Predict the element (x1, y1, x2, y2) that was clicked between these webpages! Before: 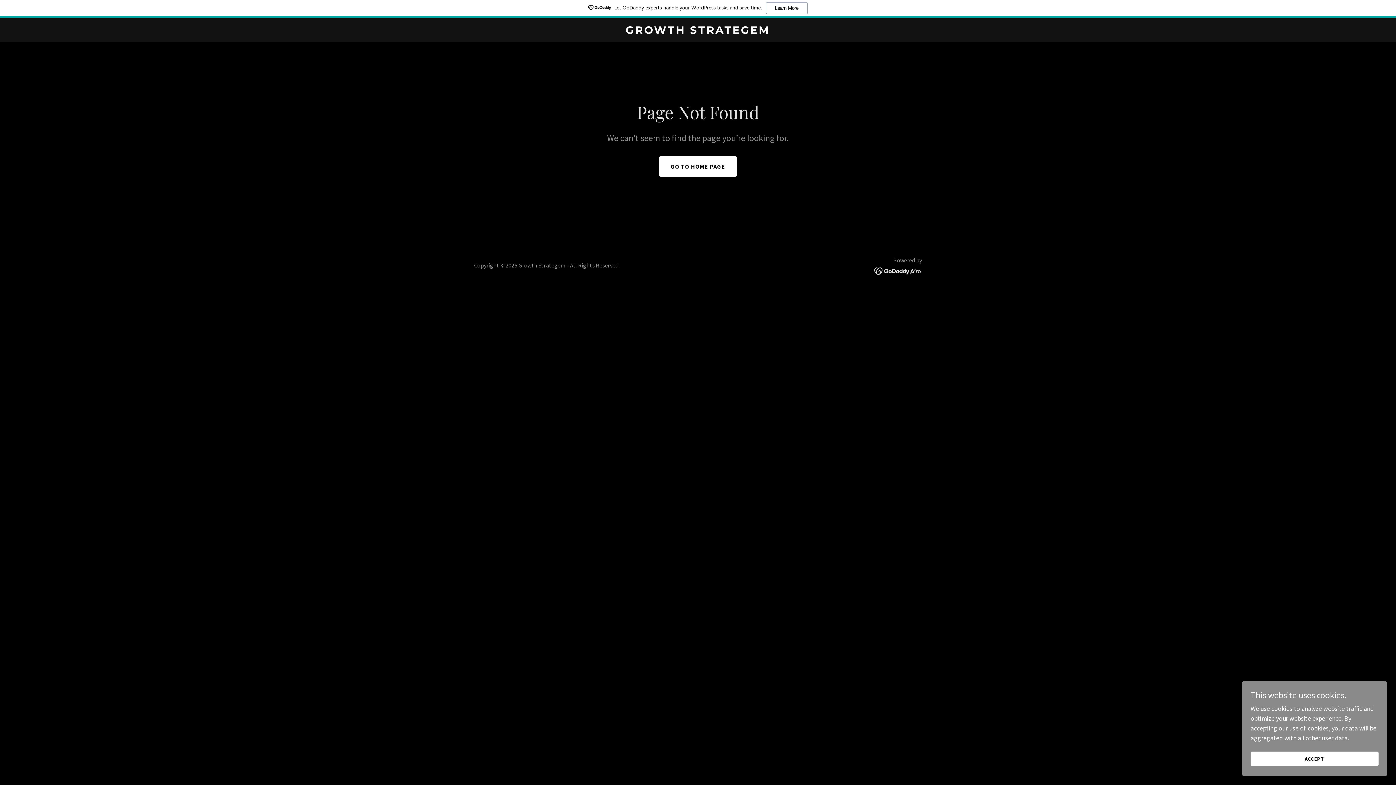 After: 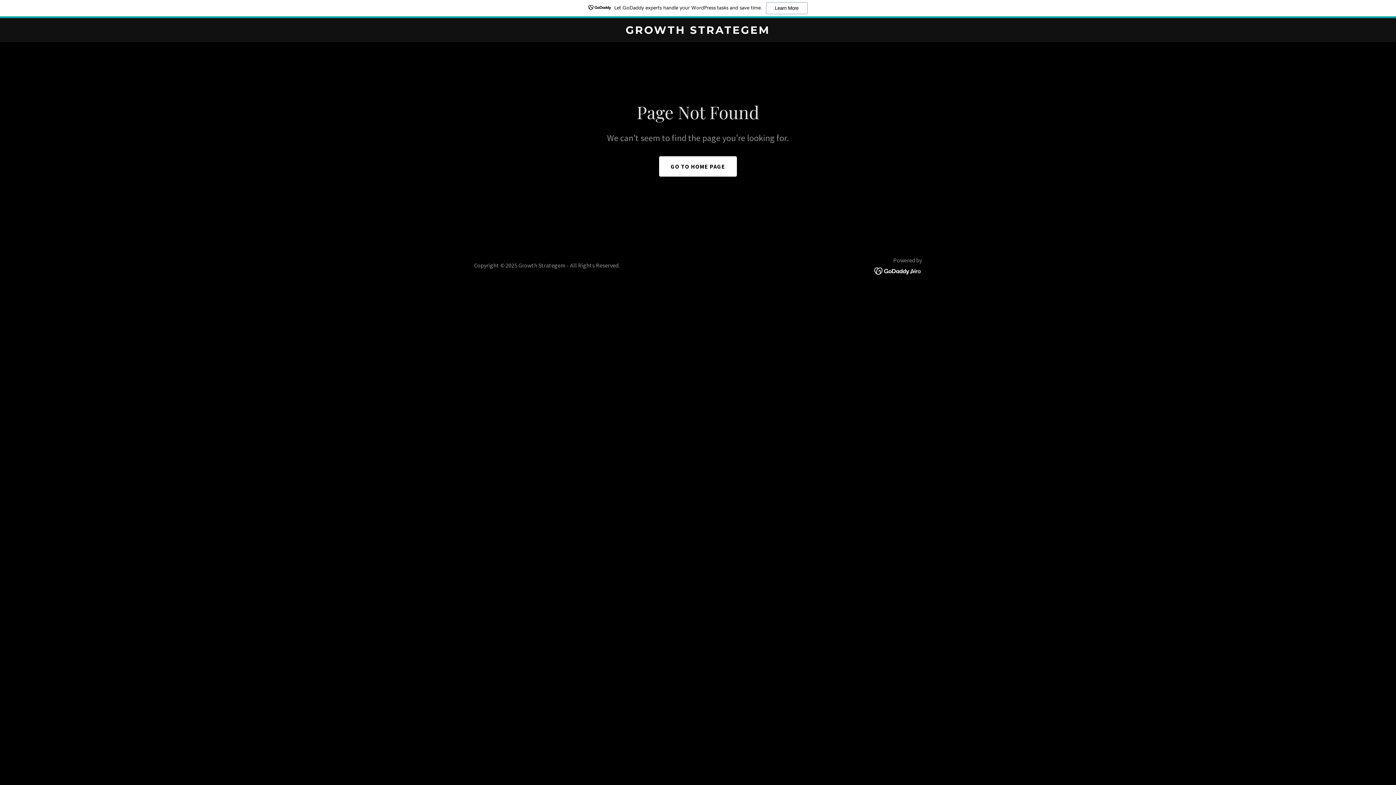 Action: bbox: (1250, 752, 1378, 766) label: ACCEPT